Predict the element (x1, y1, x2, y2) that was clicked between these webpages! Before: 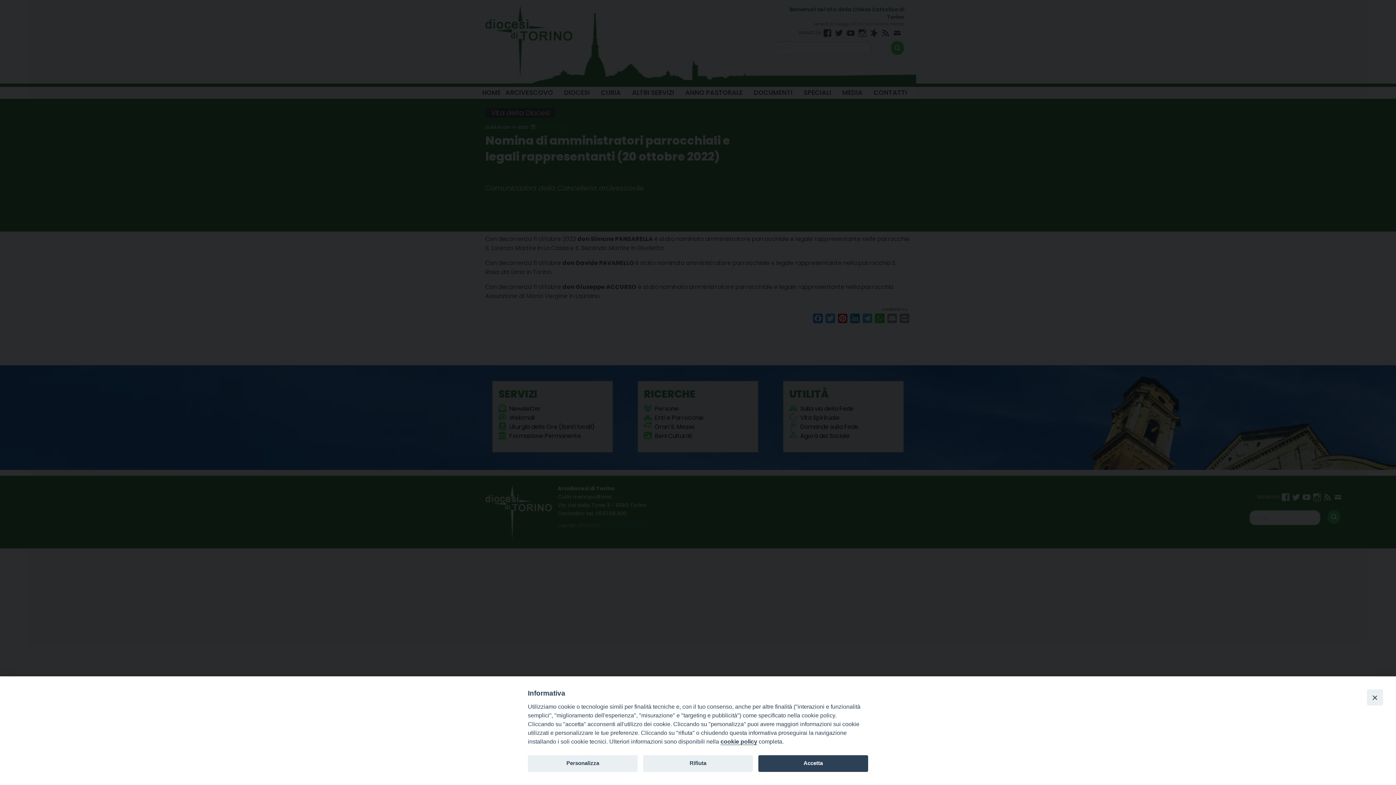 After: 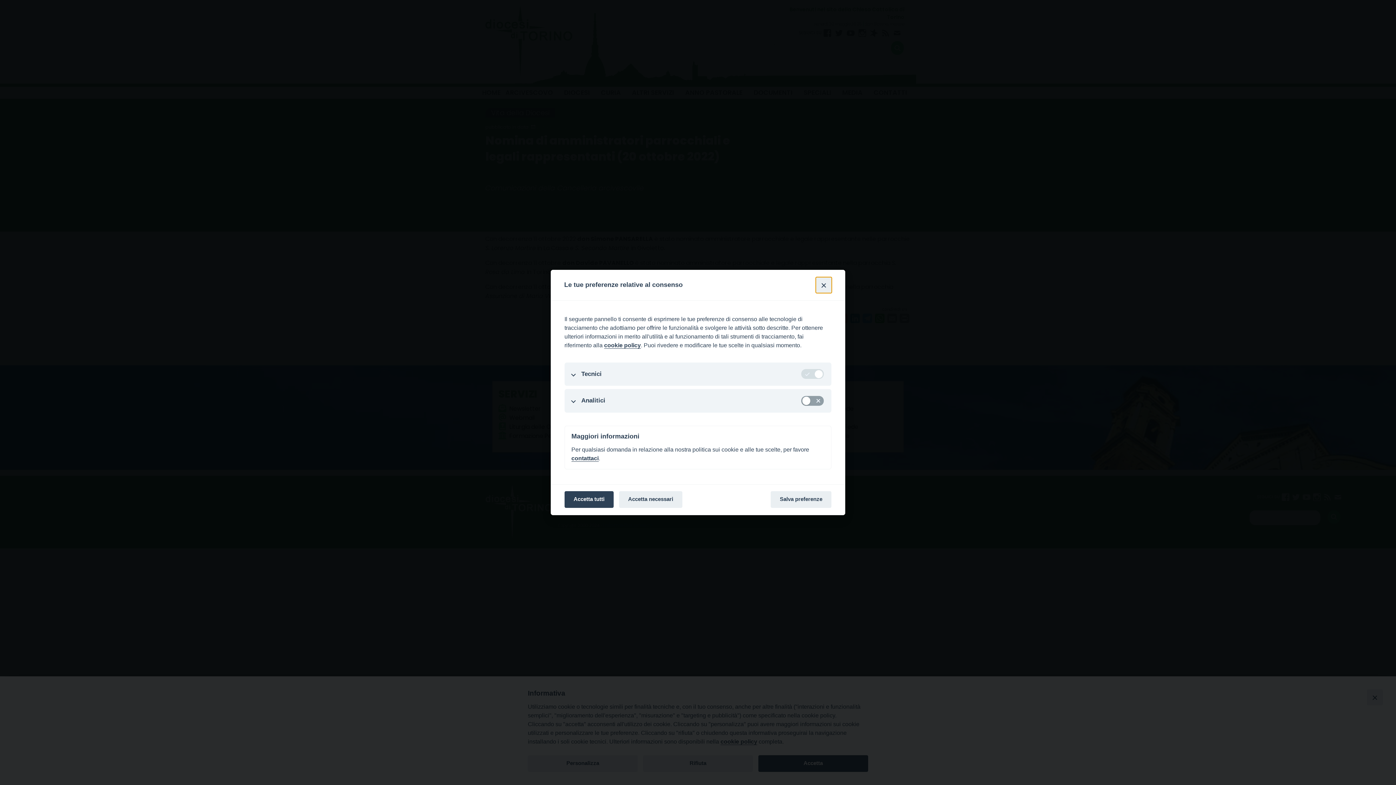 Action: label: Personalizza bbox: (528, 755, 637, 772)